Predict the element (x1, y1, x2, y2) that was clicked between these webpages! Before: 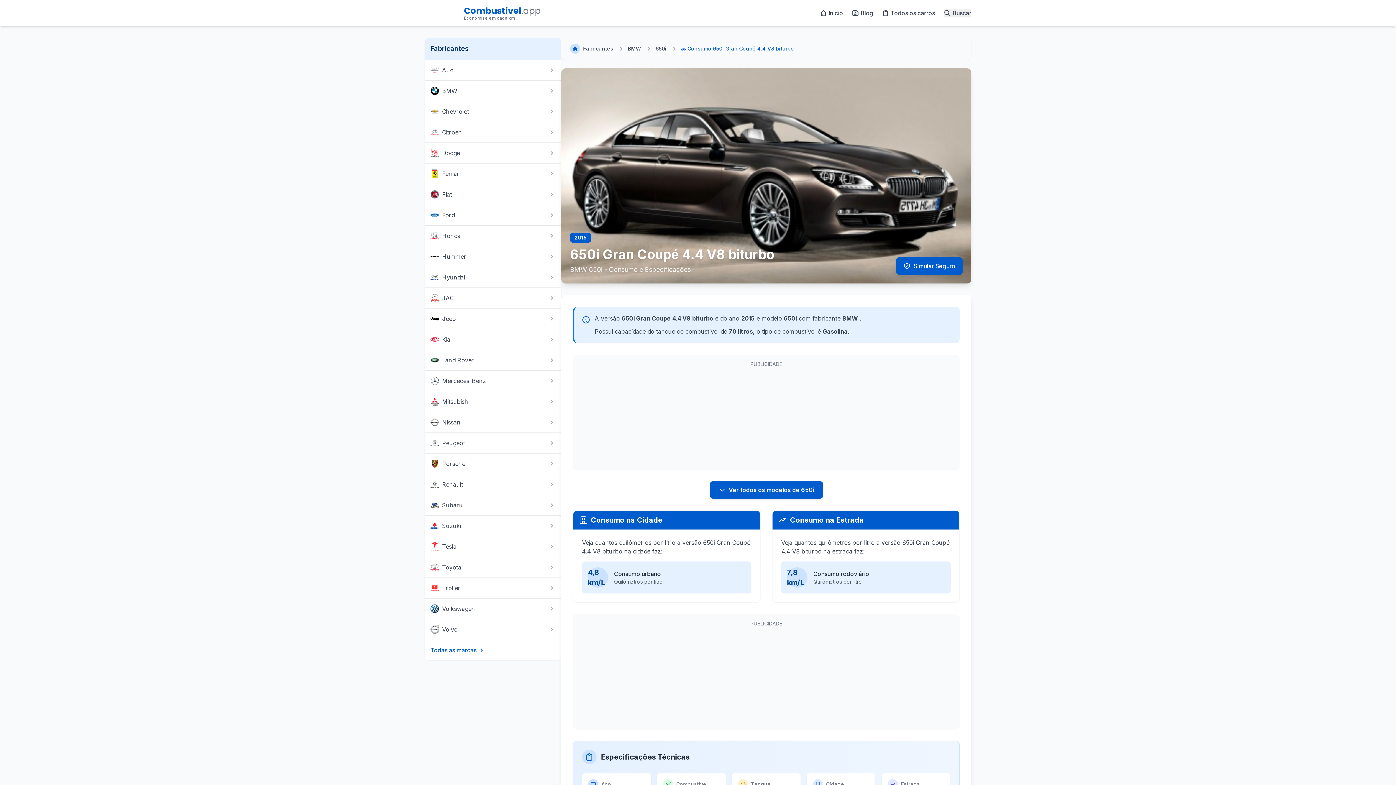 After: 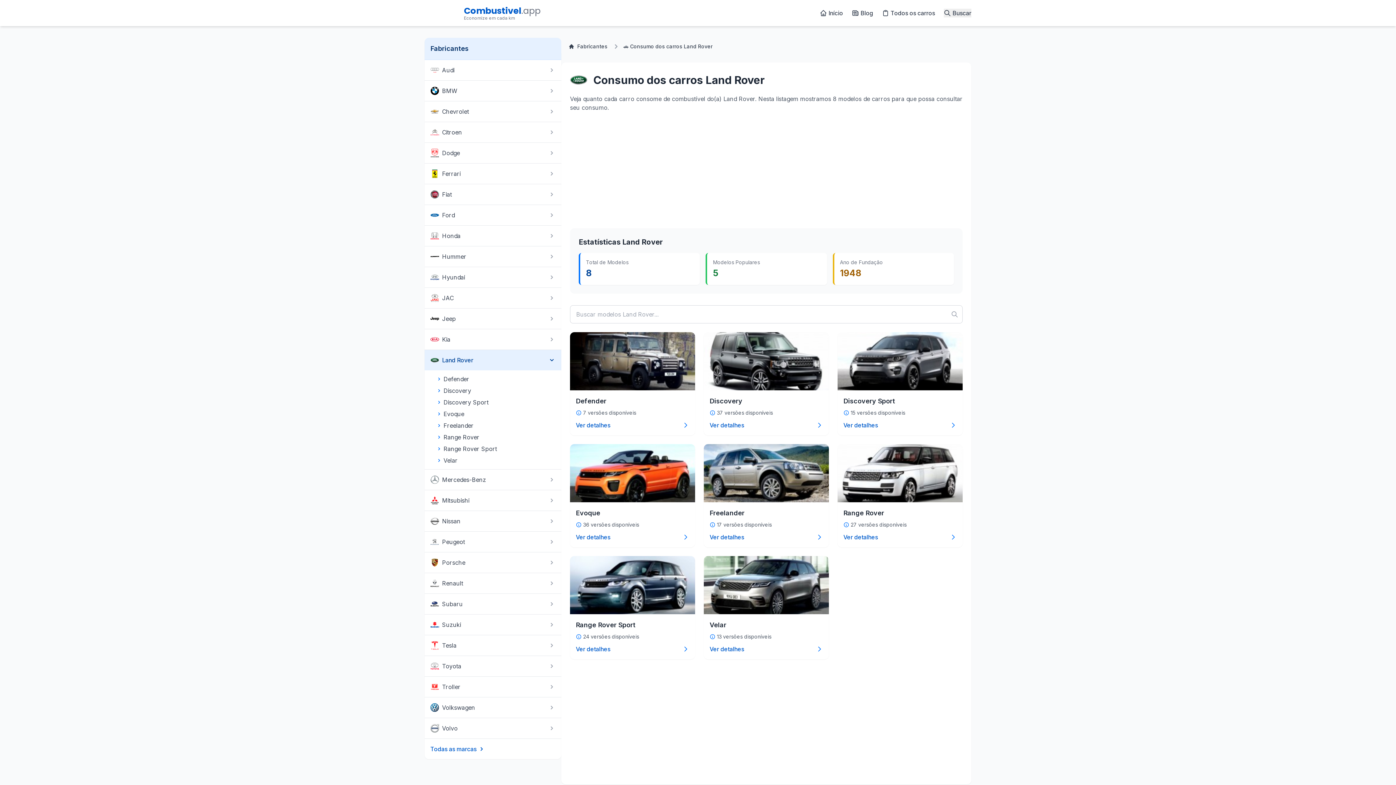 Action: label: Land Rover bbox: (424, 350, 561, 370)